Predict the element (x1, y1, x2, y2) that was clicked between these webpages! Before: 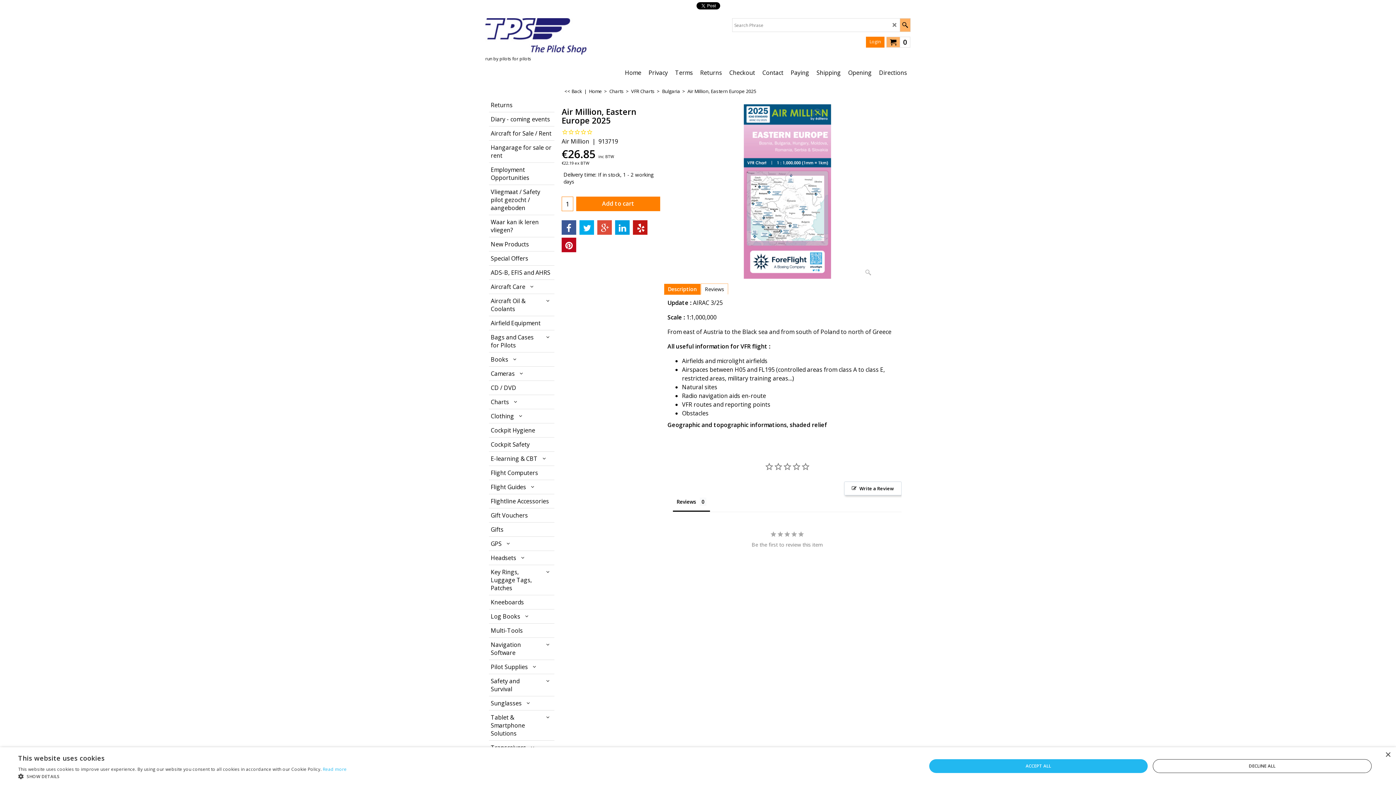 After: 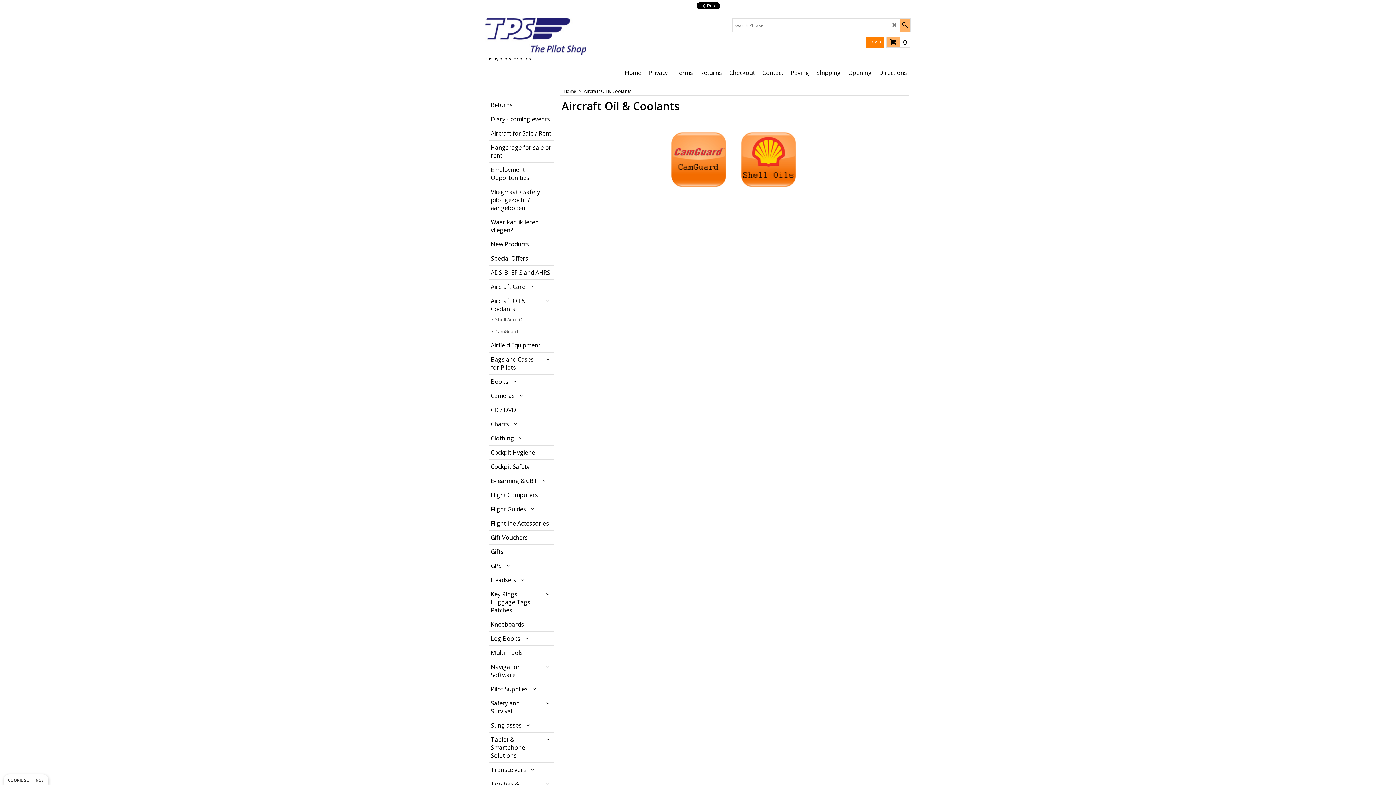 Action: bbox: (489, 294, 553, 316) label: Aircraft Oil & Coolants